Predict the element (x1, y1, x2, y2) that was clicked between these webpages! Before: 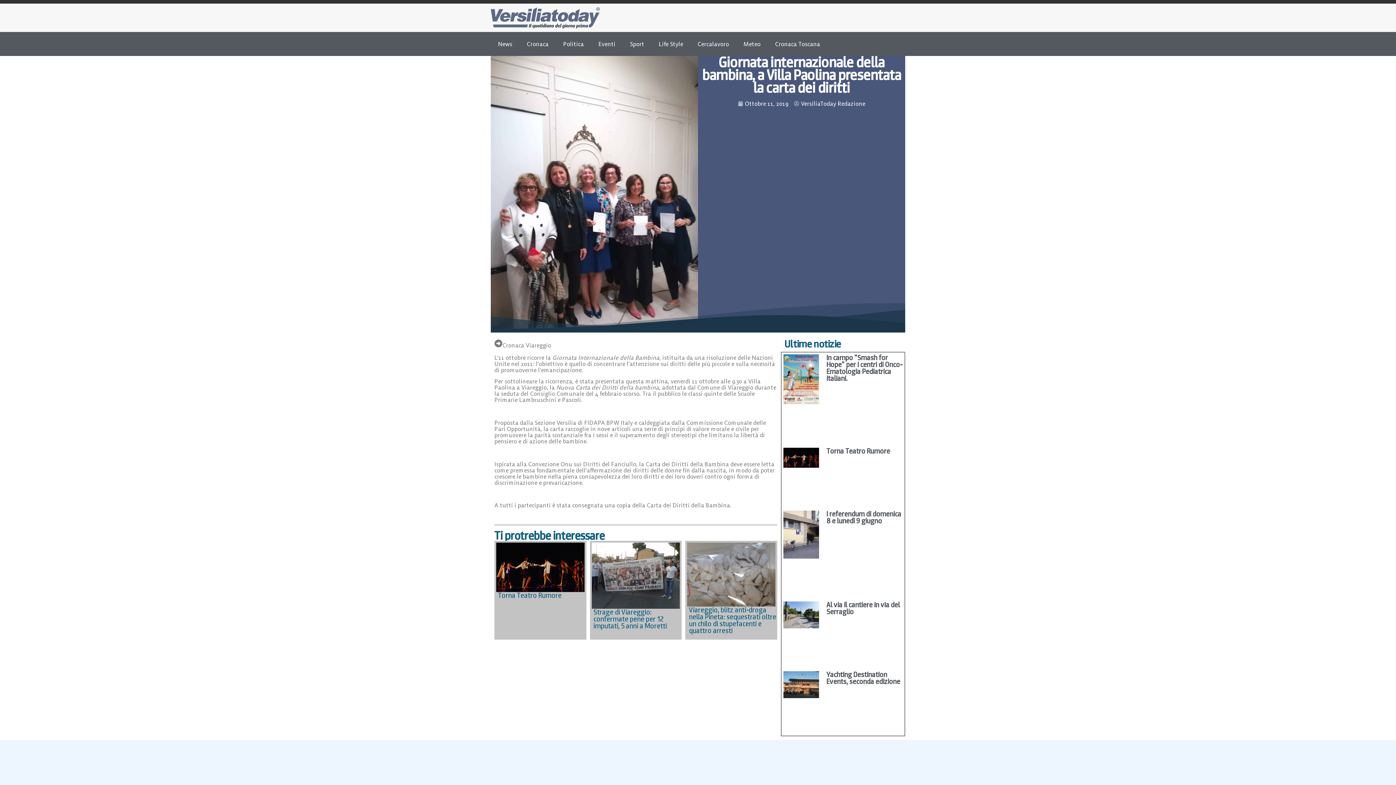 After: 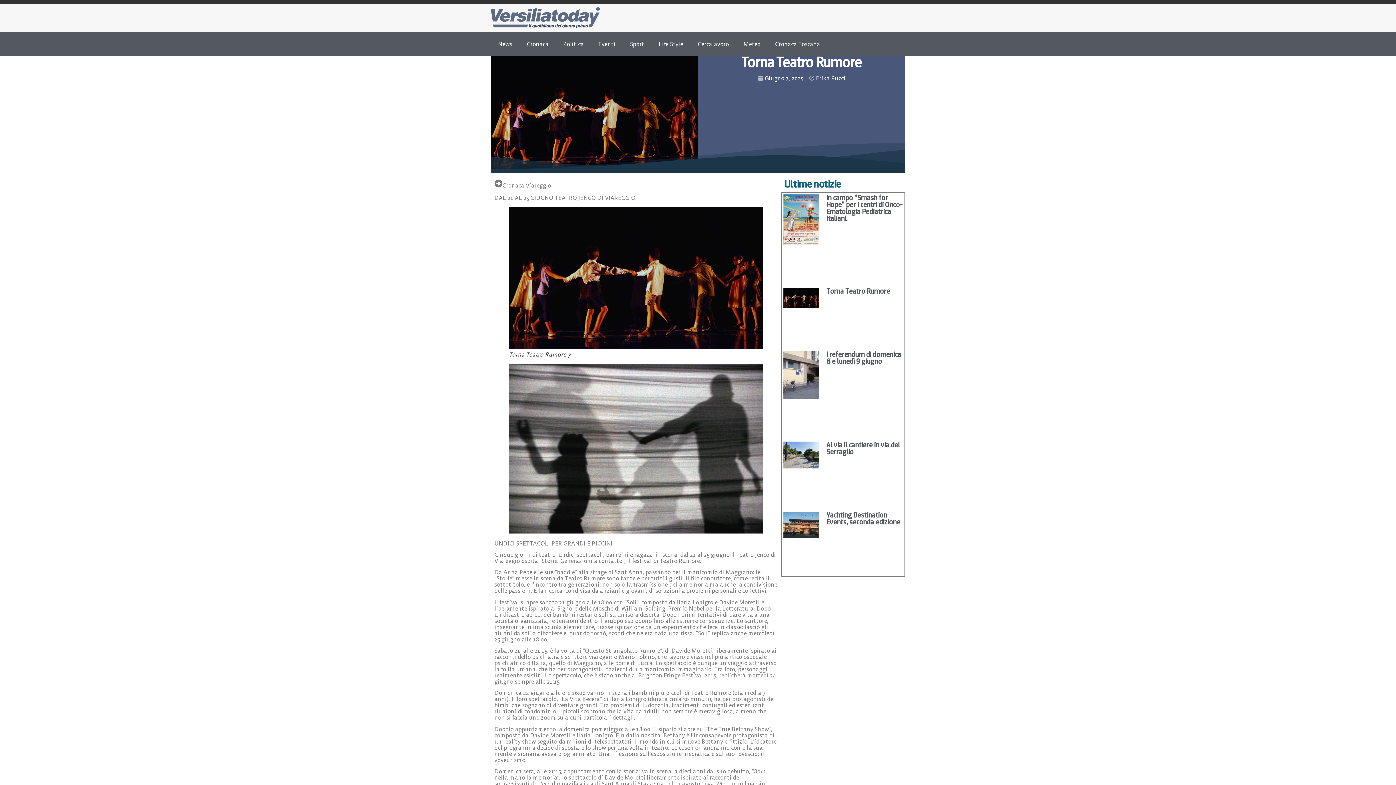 Action: bbox: (826, 446, 890, 455) label: Torna Teatro Rumore